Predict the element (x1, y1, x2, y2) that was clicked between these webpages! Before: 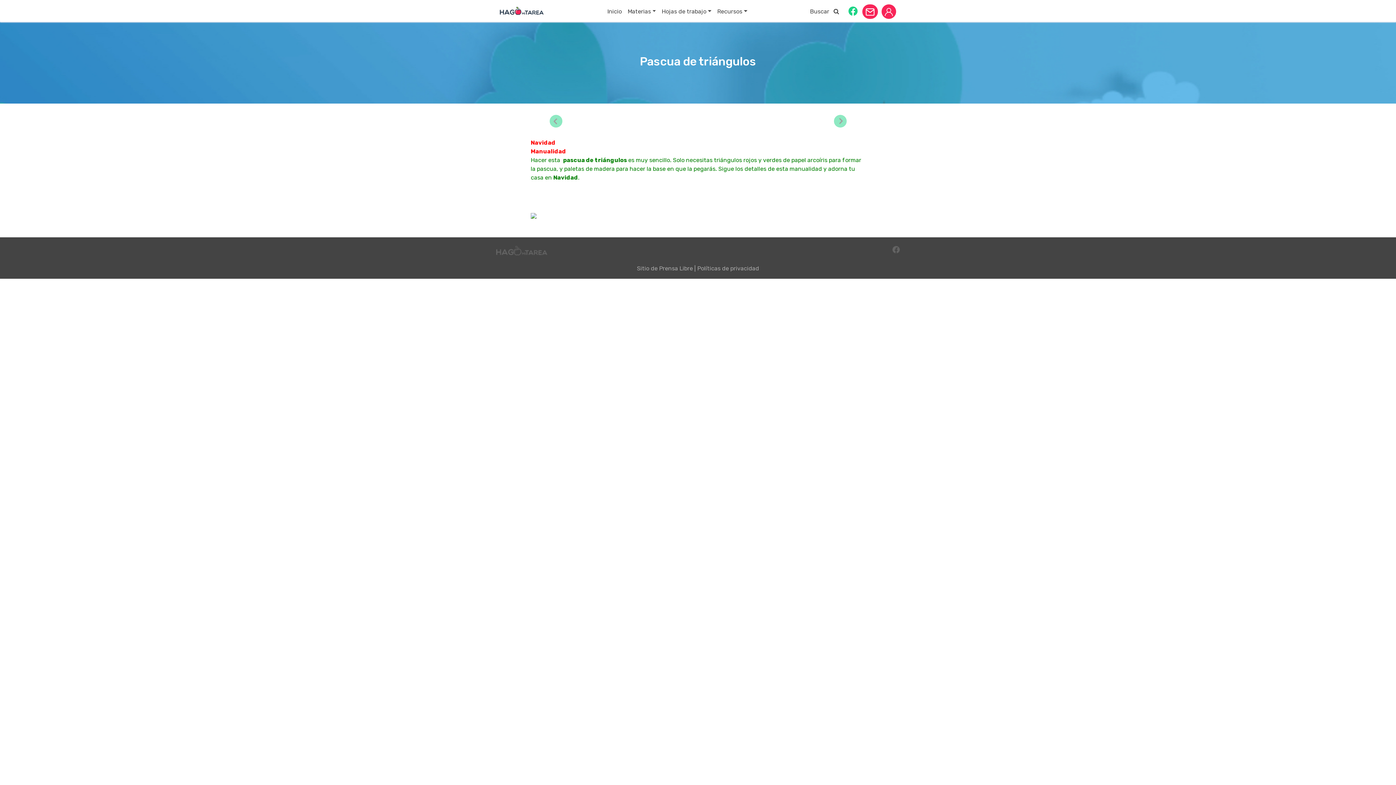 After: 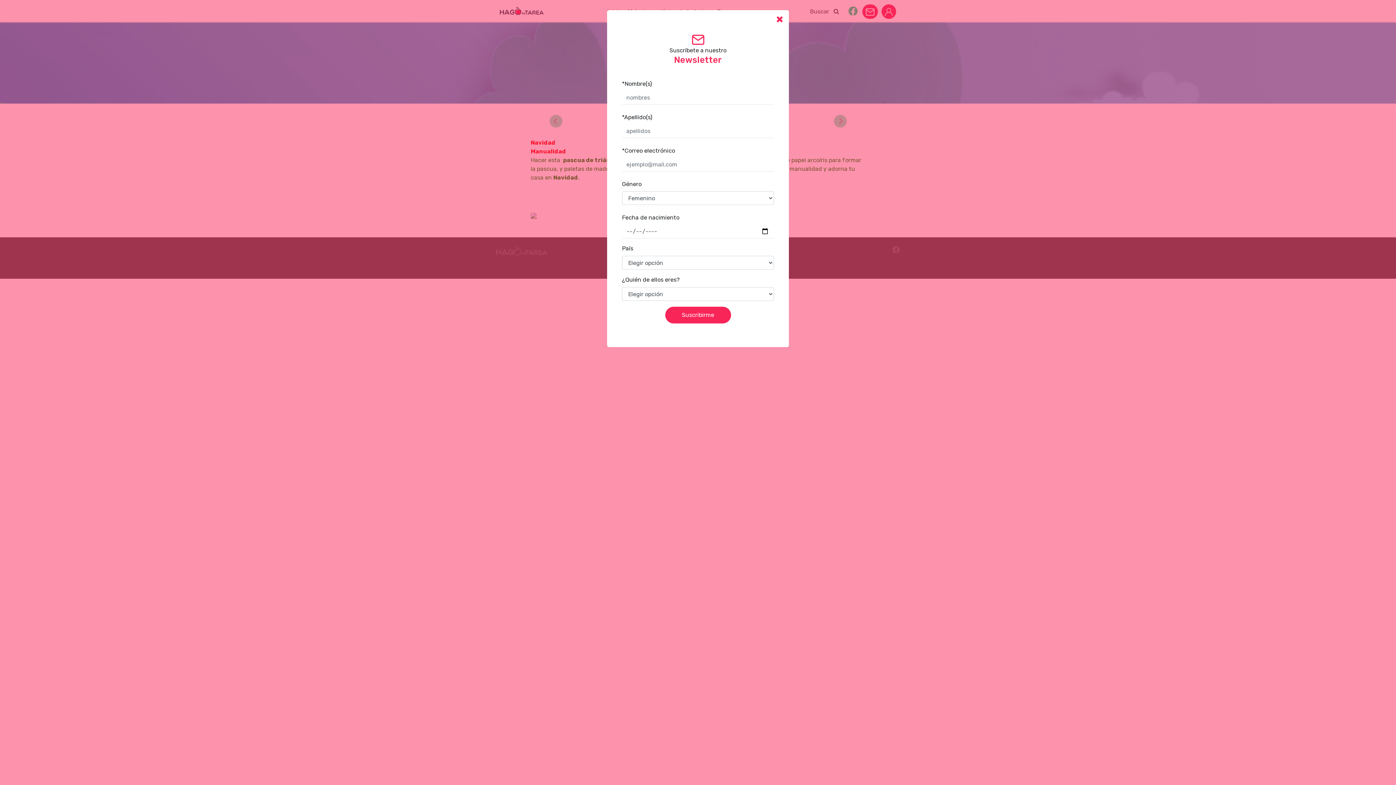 Action: bbox: (862, 4, 878, 18)